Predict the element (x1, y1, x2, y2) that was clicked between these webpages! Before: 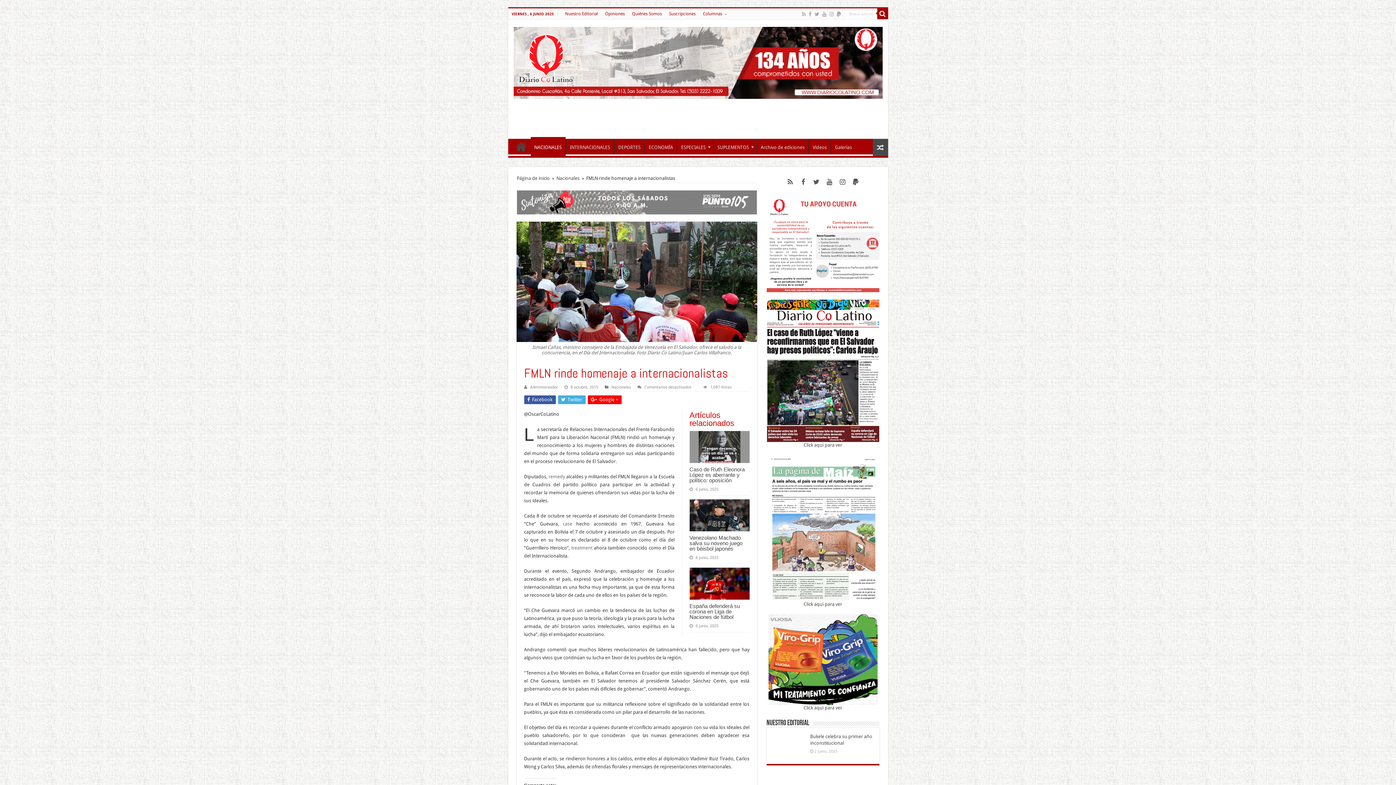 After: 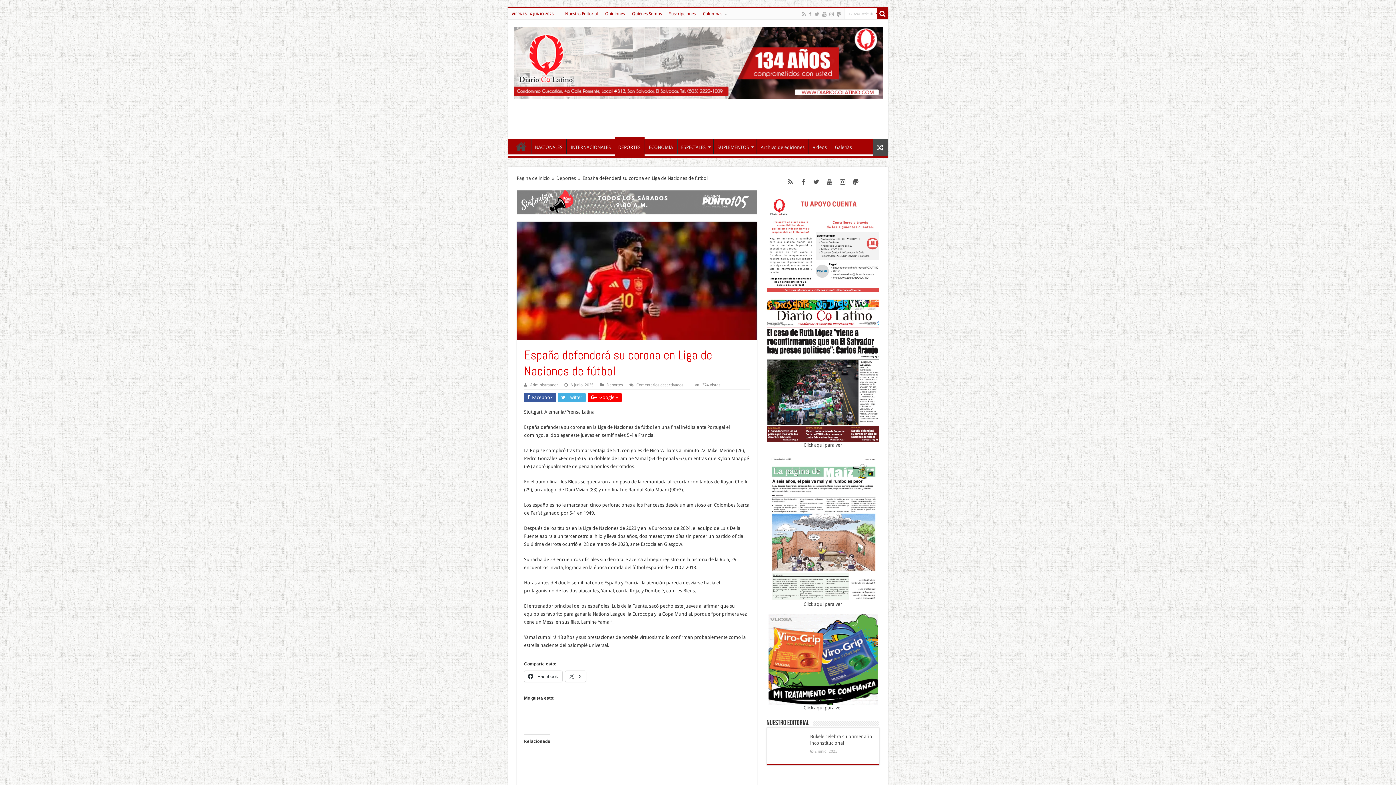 Action: label:   bbox: (689, 567, 749, 599)